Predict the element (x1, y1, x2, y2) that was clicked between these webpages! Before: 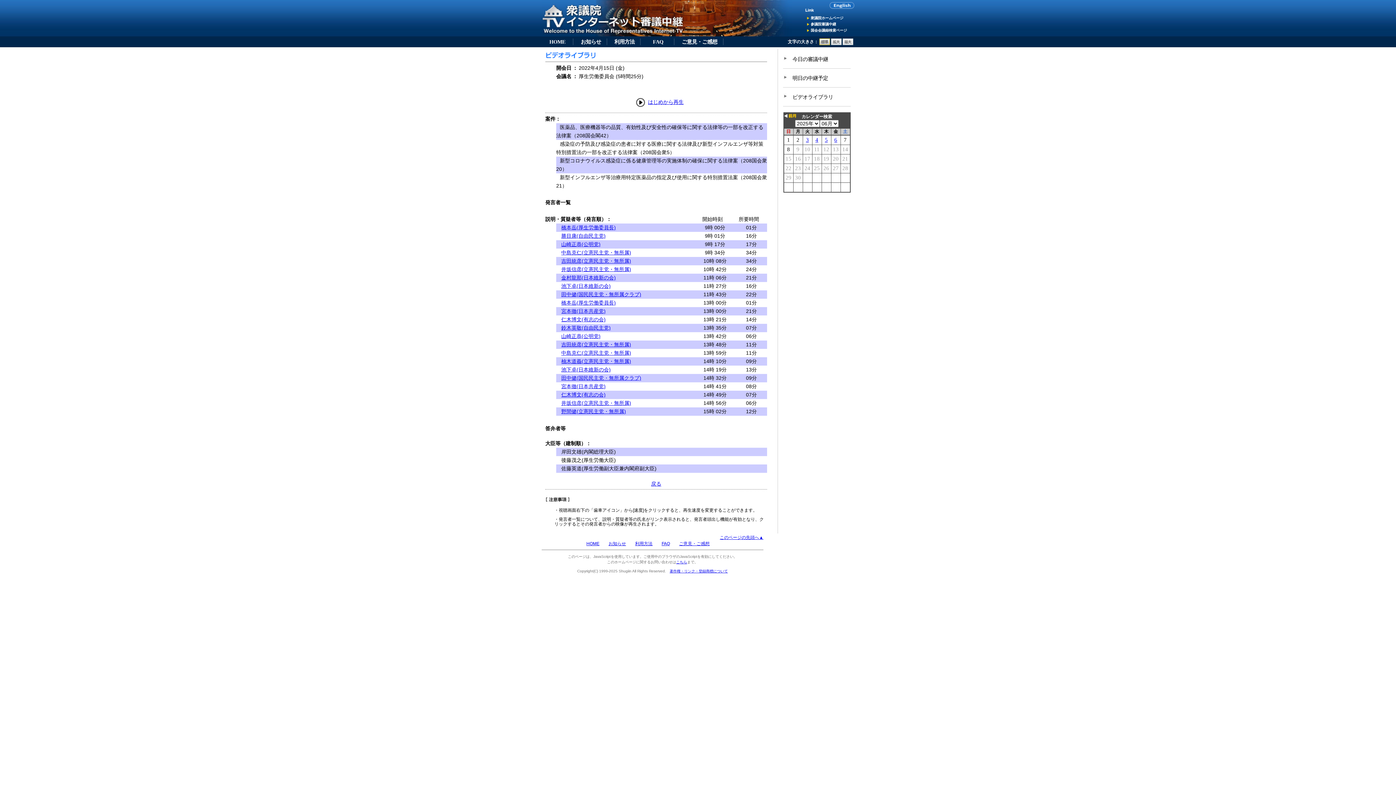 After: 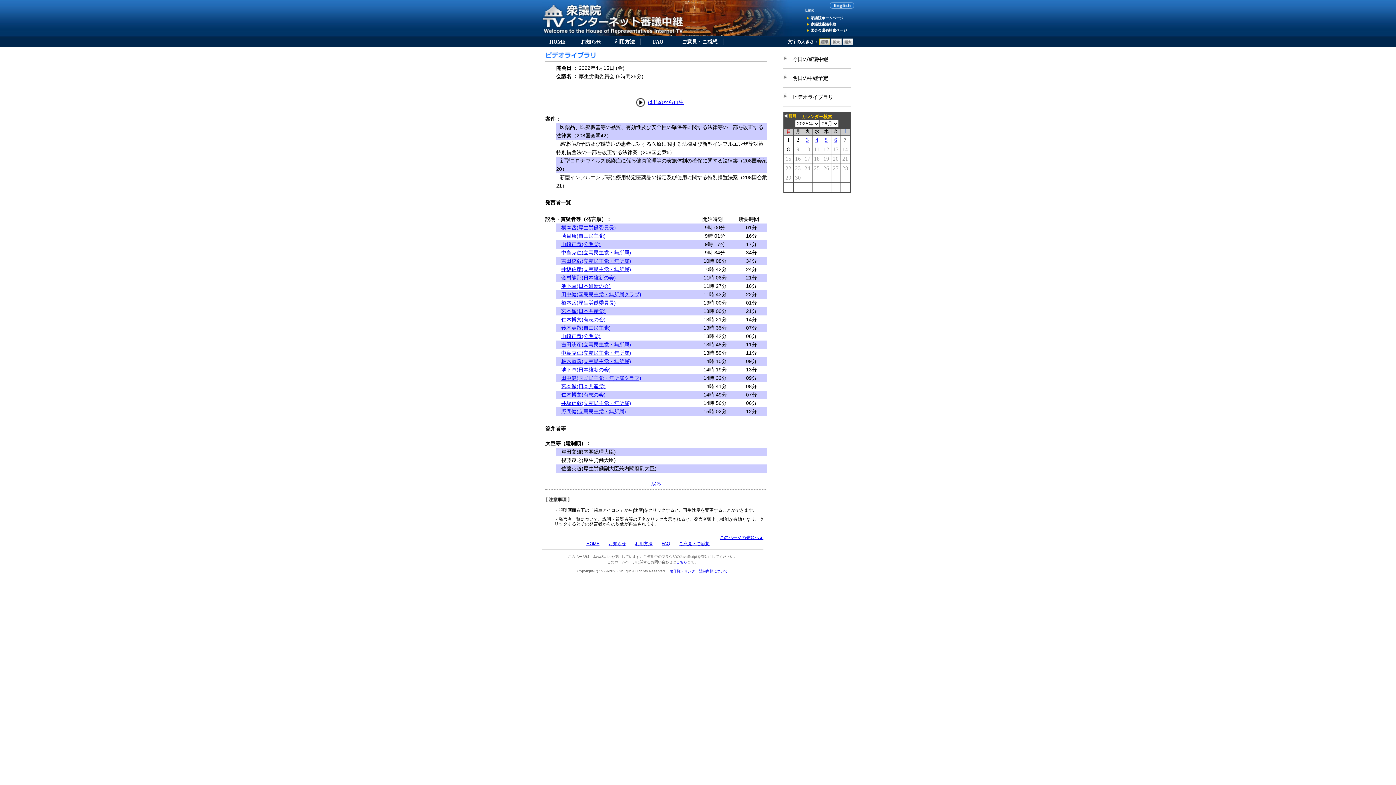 Action: bbox: (801, 114, 832, 119) label: カレンダー検索